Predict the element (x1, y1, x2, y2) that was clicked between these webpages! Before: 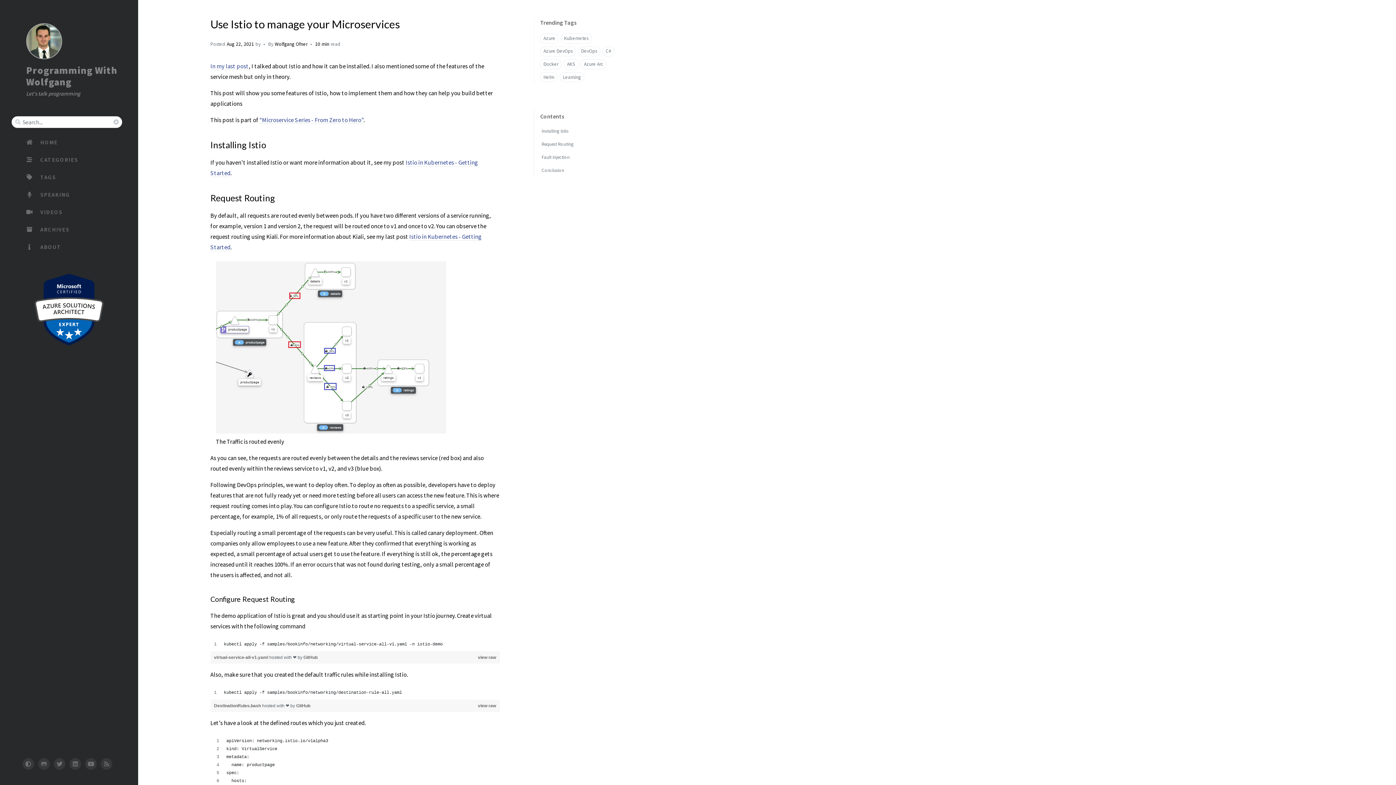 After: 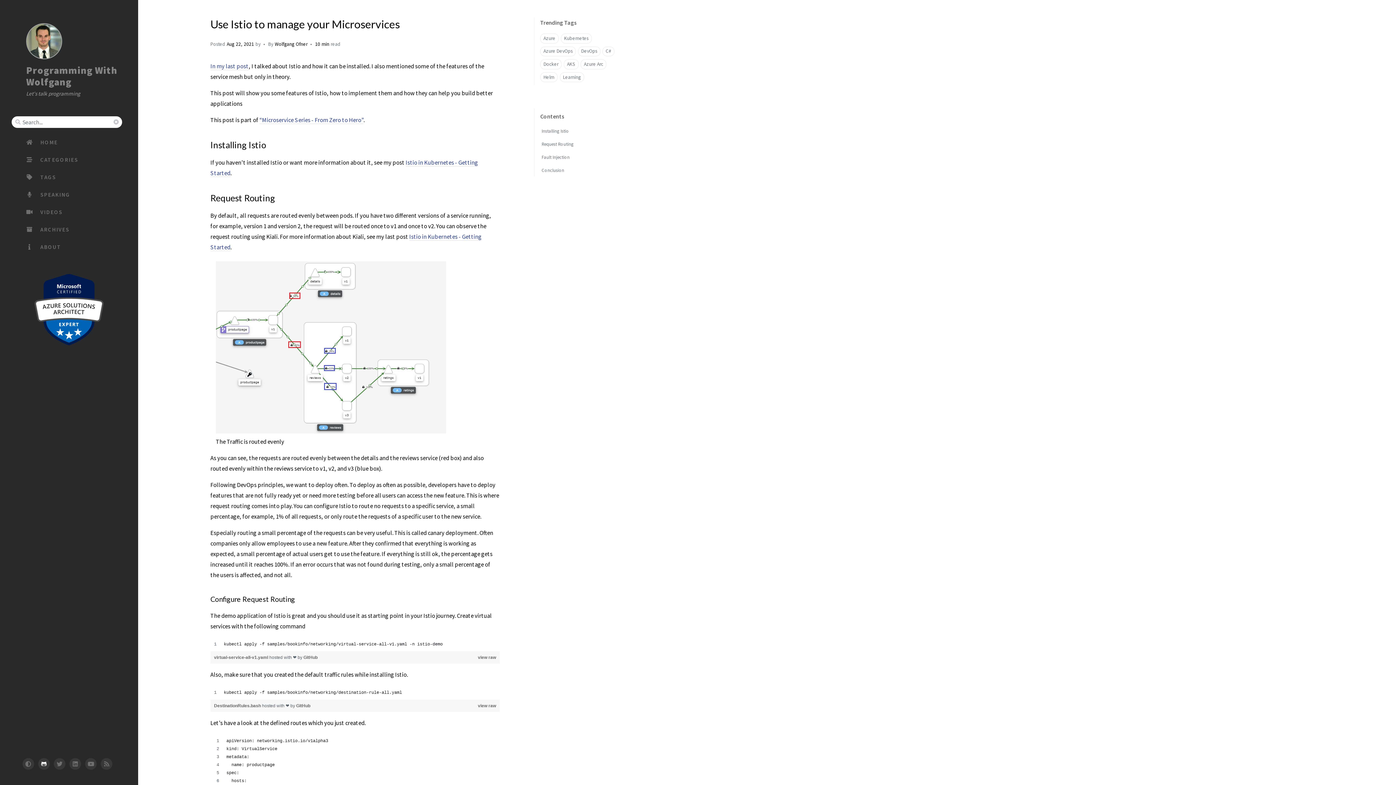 Action: bbox: (36, 758, 50, 770) label: github